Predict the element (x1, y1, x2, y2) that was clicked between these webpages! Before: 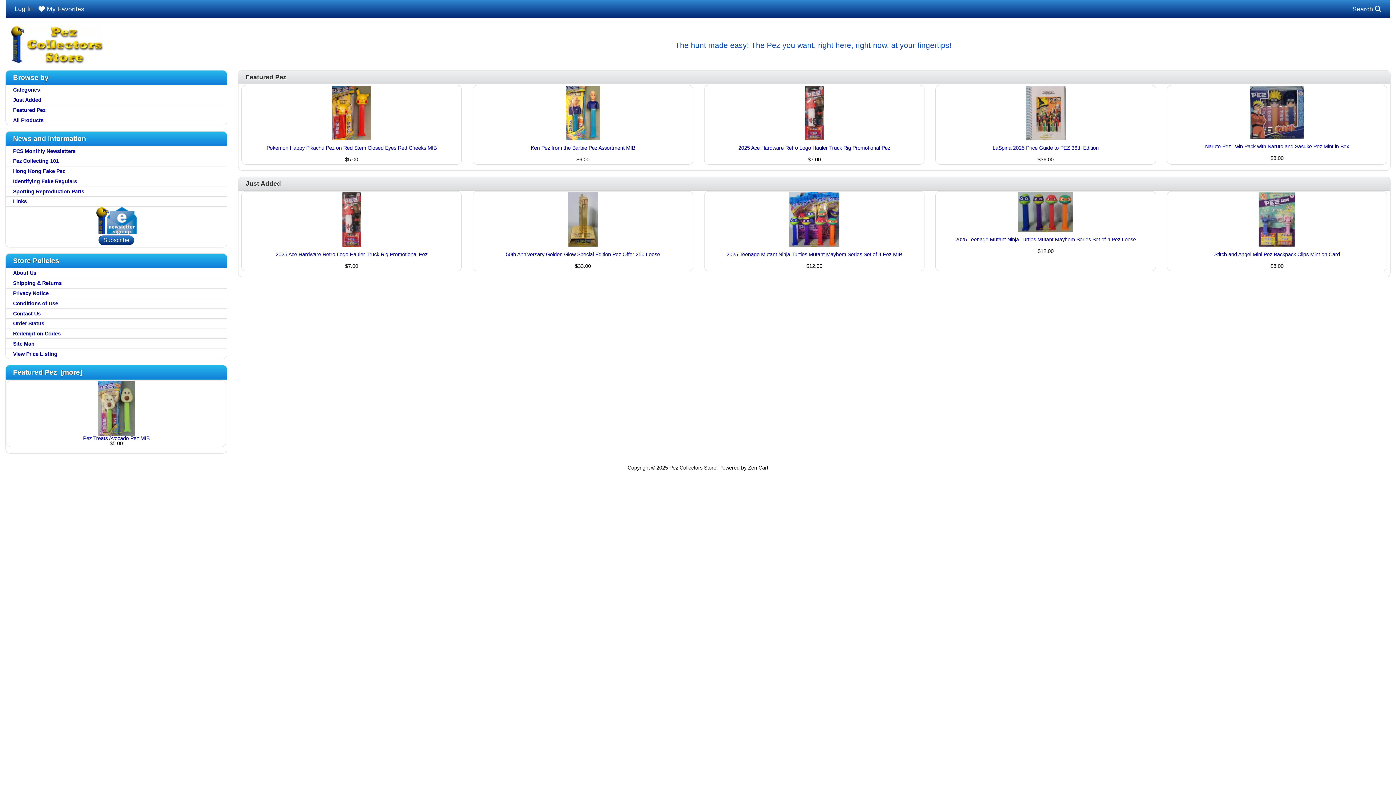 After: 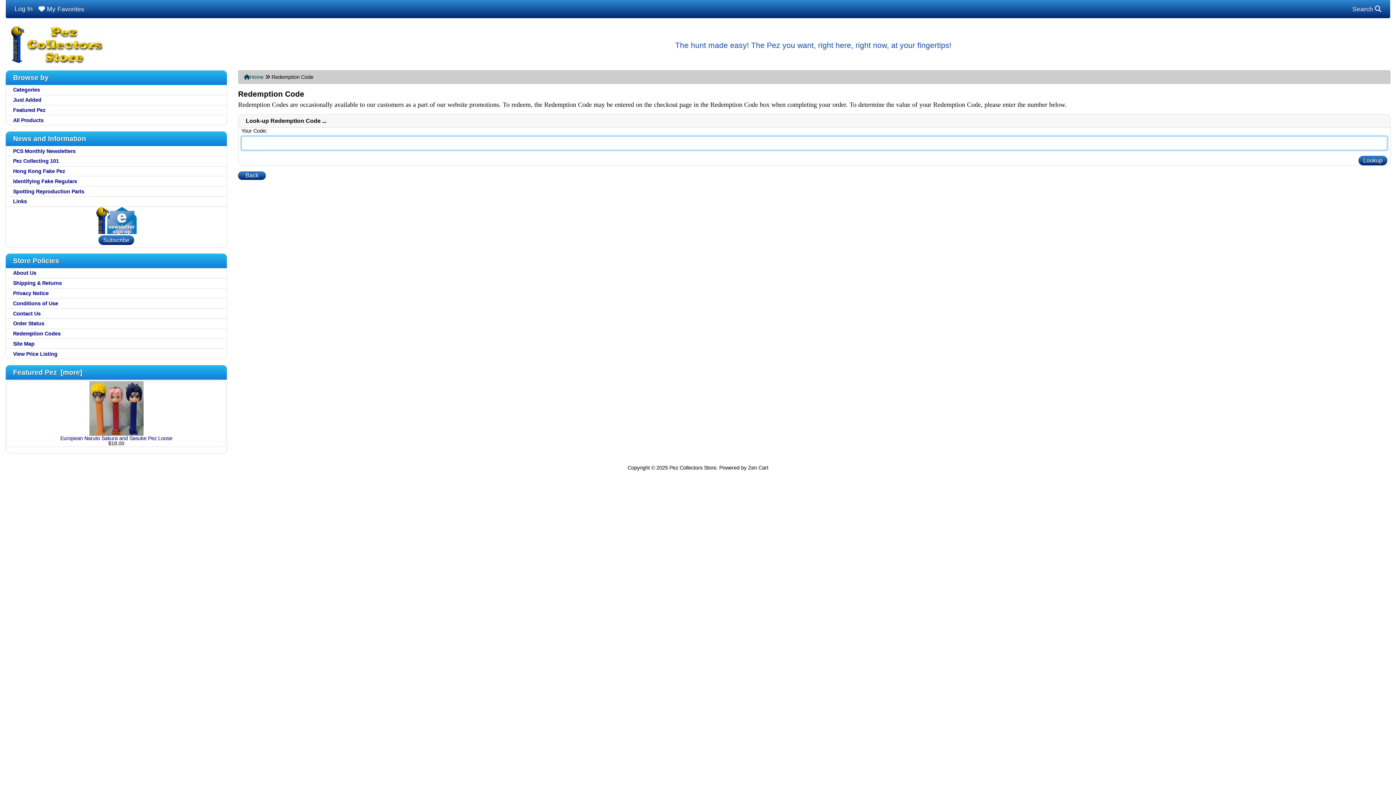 Action: bbox: (5, 328, 226, 339) label: Redemption Codes